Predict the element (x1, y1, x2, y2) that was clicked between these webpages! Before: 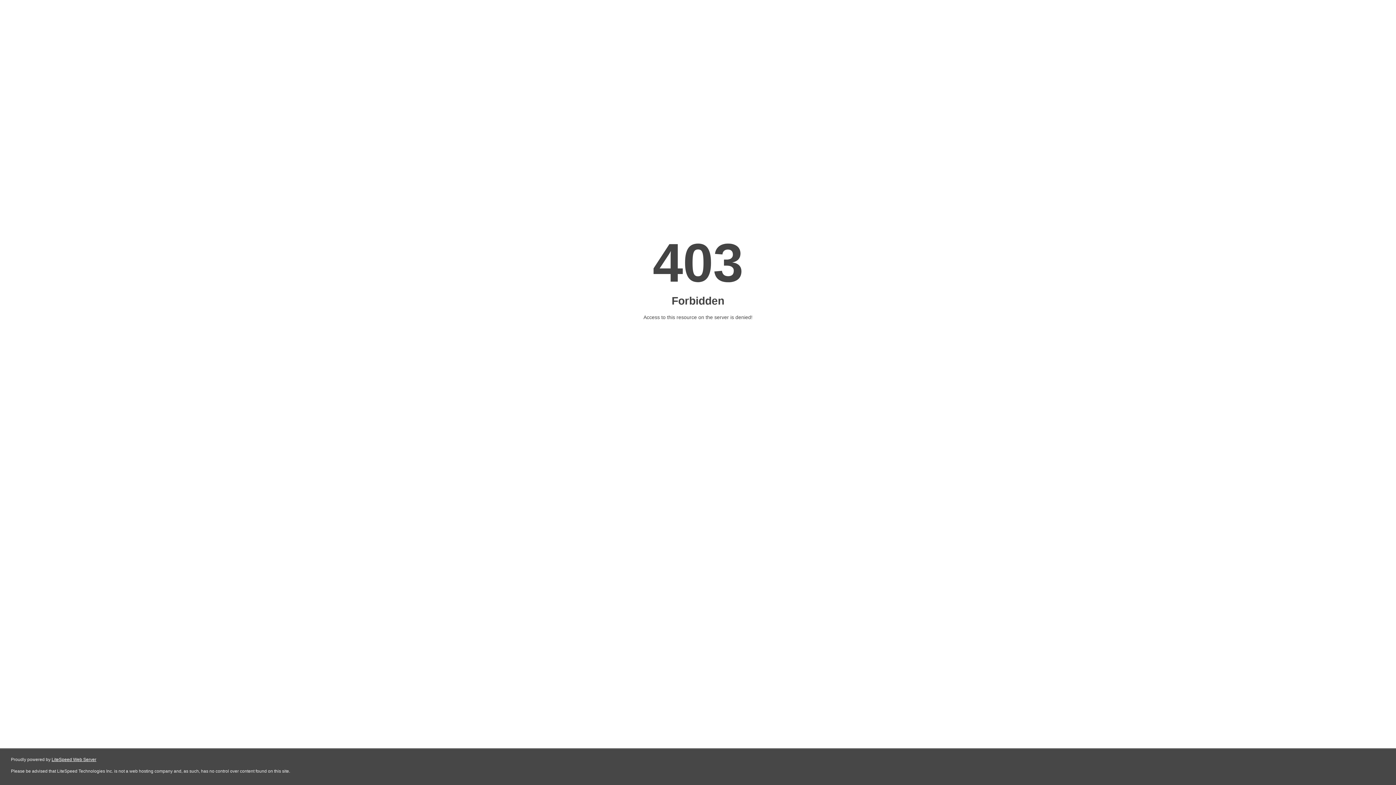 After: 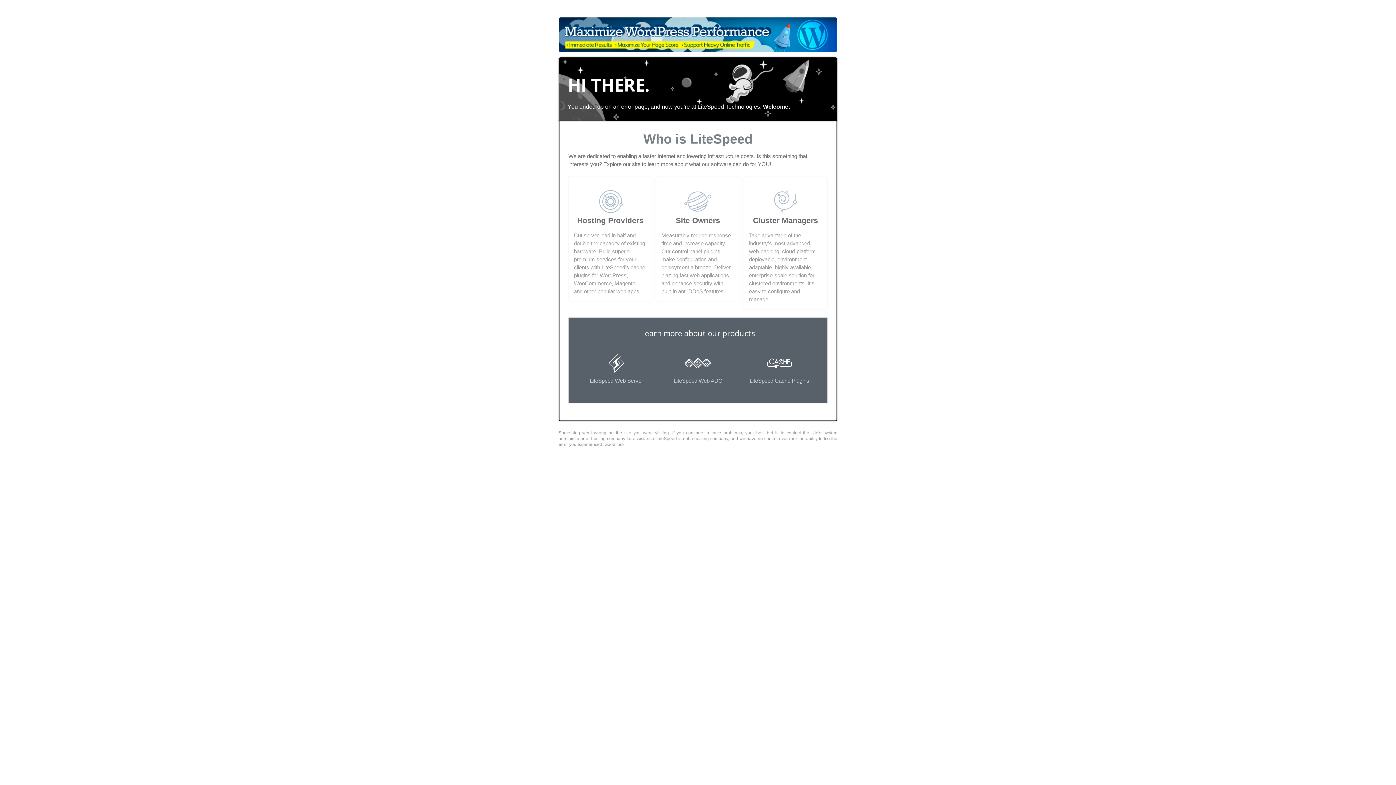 Action: label: LiteSpeed Web Server bbox: (51, 757, 96, 762)